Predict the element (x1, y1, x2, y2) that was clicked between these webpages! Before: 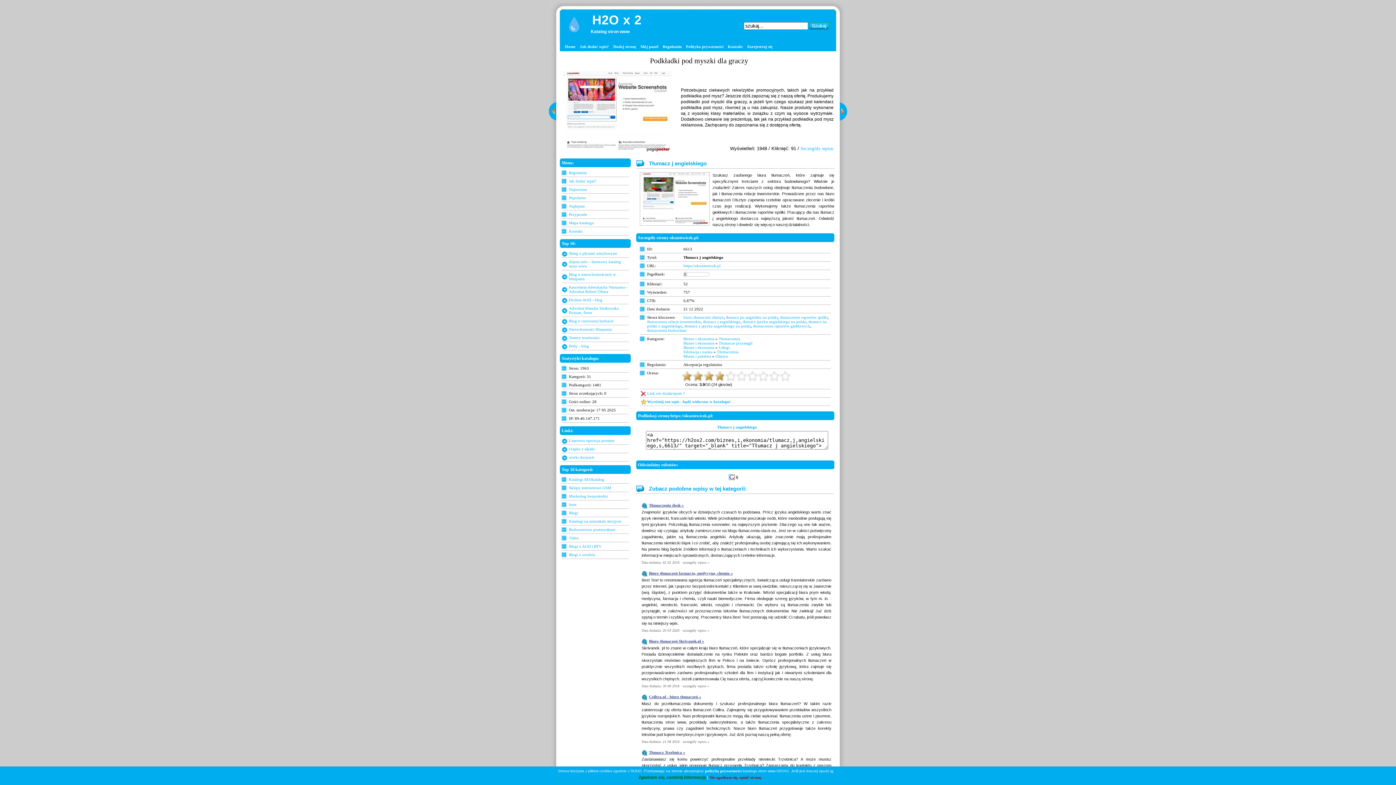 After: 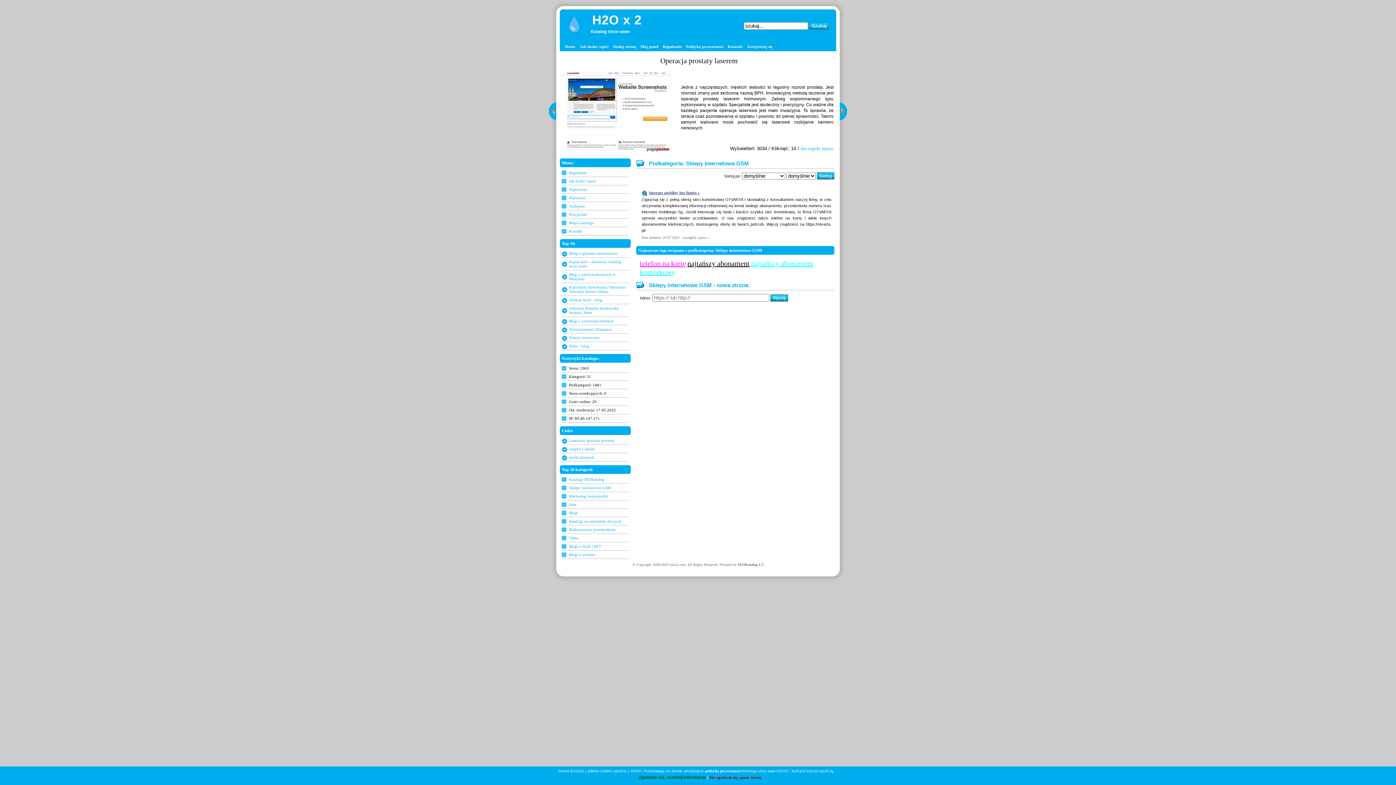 Action: bbox: (569, 485, 629, 490) label: Sklepy internetowe GSM